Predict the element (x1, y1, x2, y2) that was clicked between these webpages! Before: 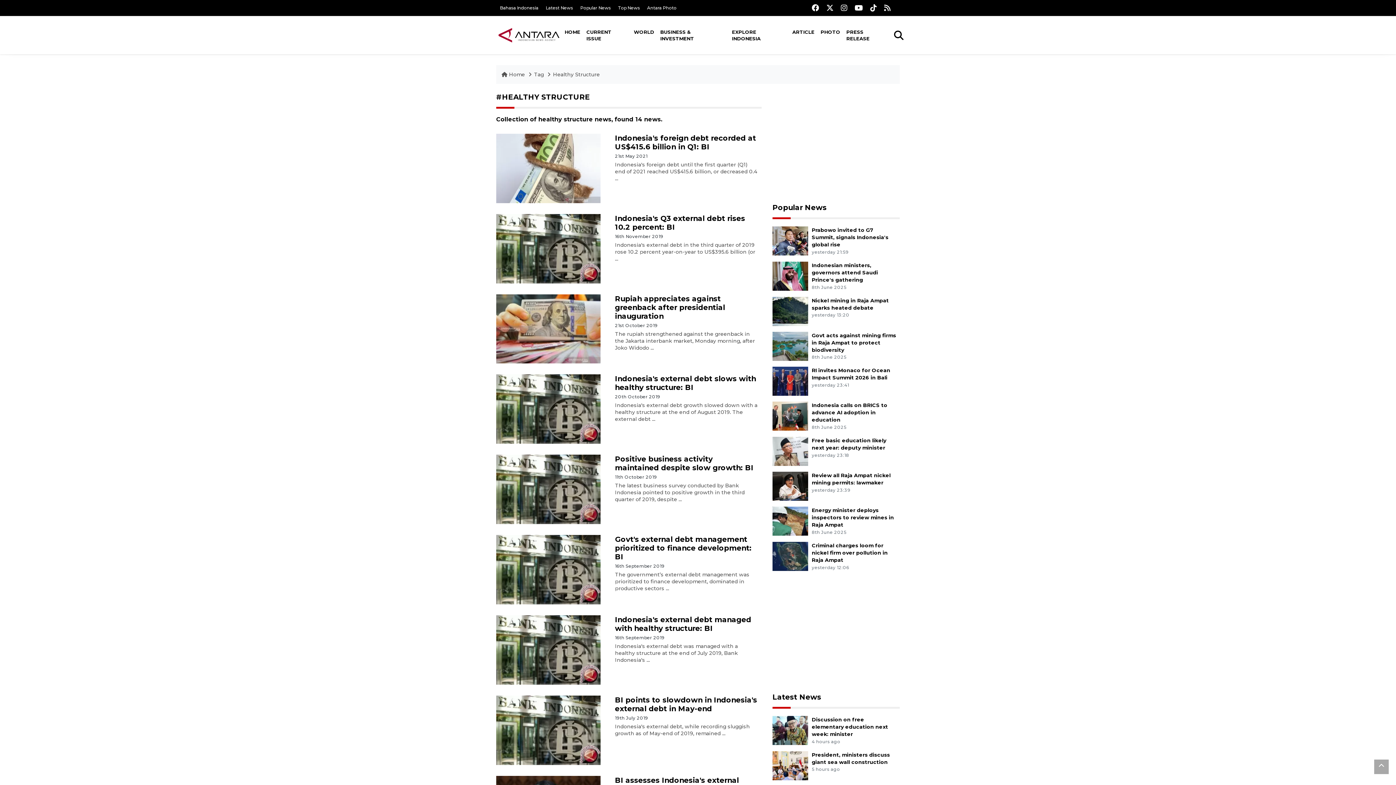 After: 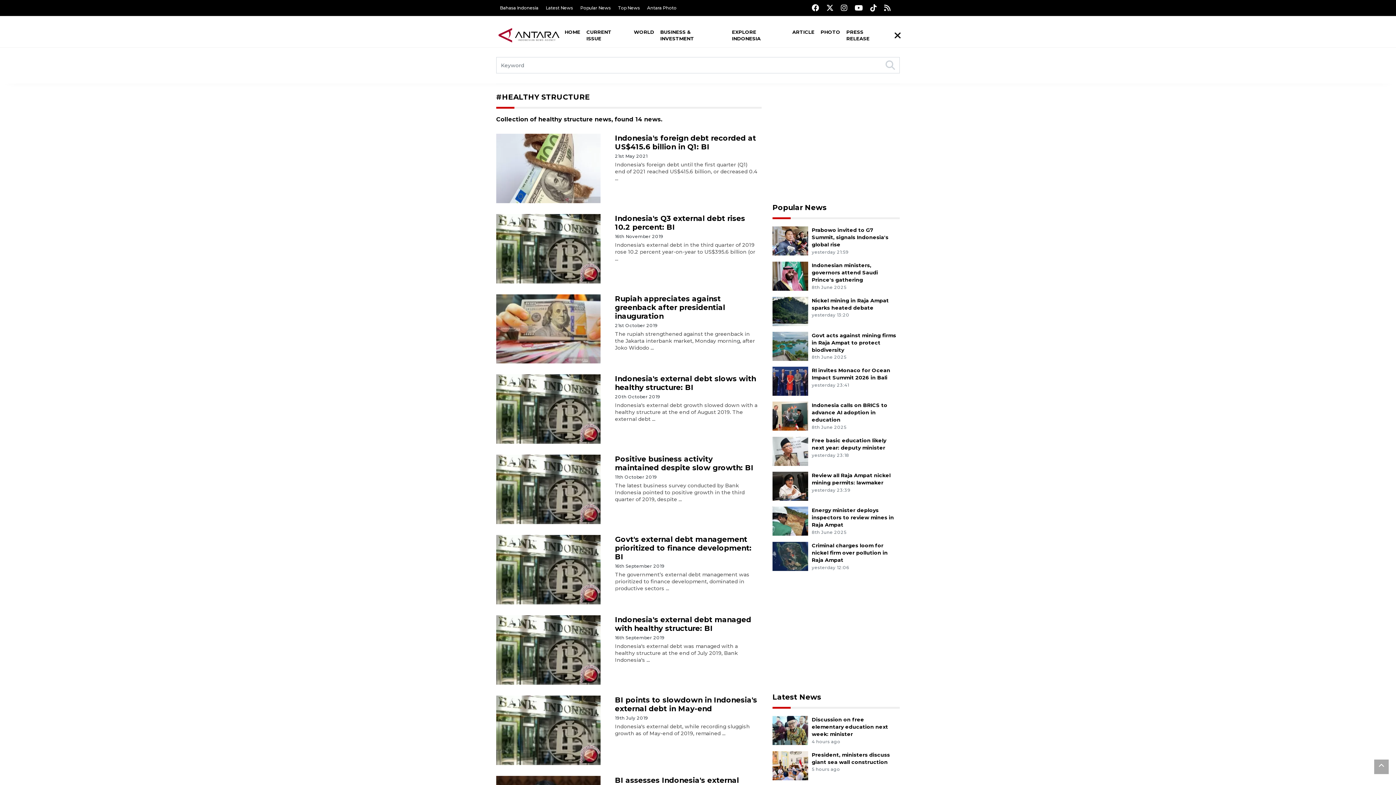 Action: bbox: (891, 19, 900, 50)